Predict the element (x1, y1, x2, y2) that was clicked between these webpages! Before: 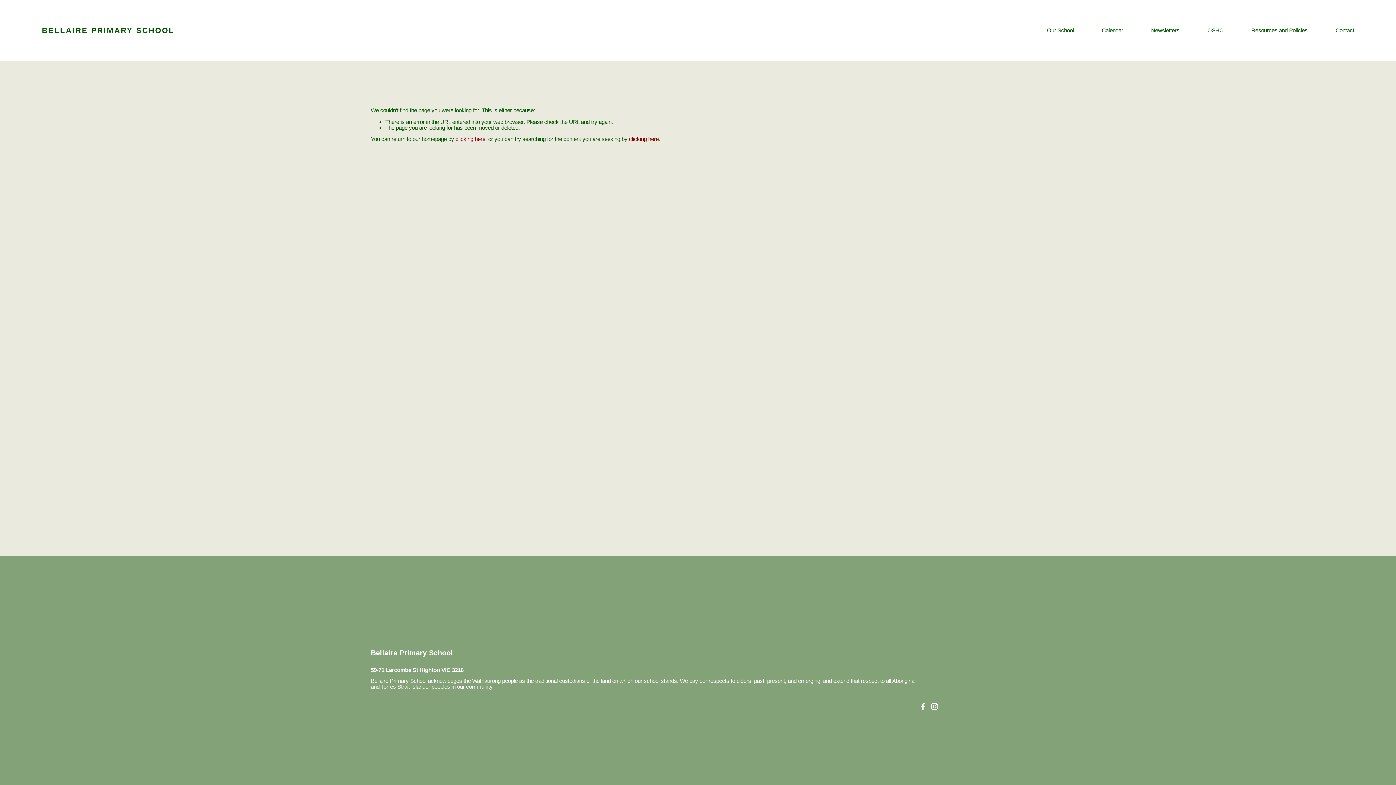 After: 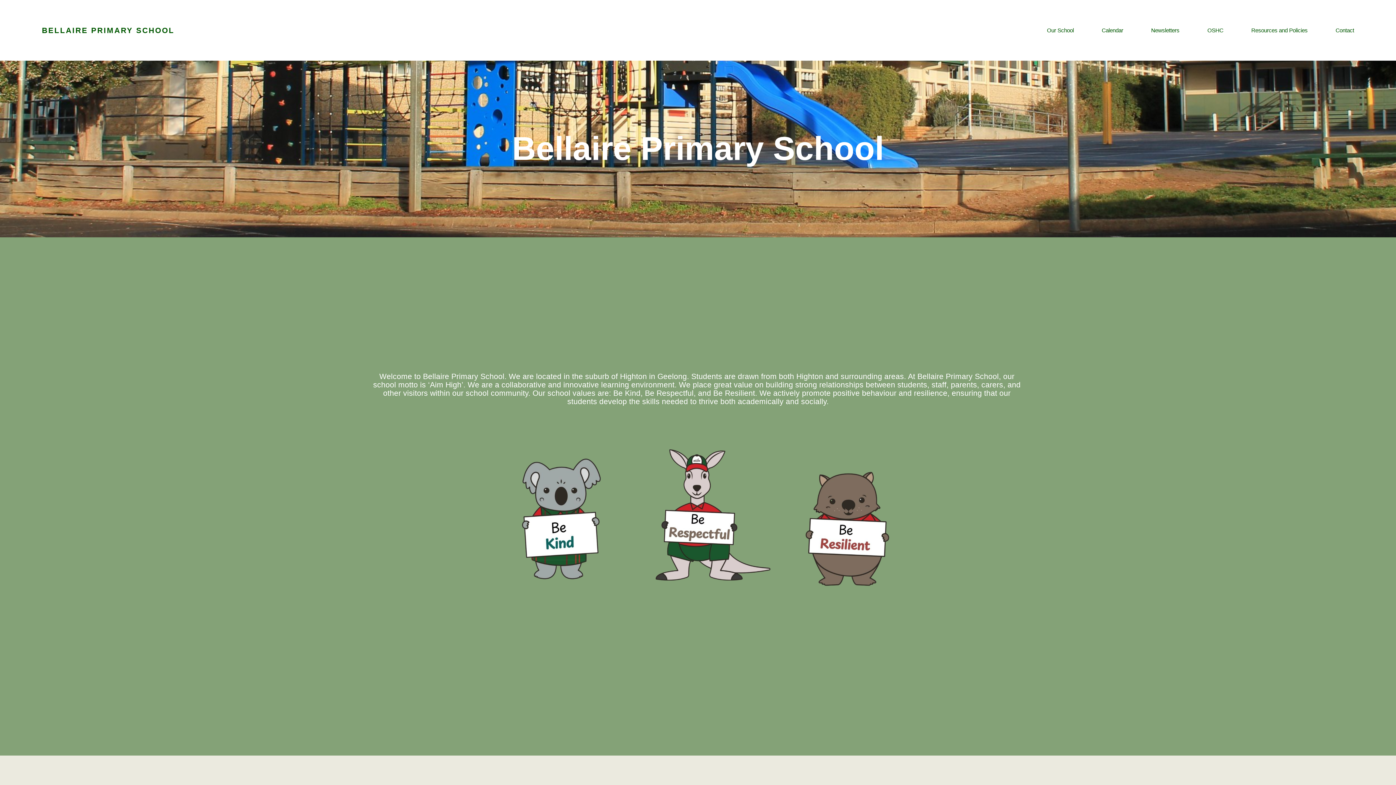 Action: label: clicking here bbox: (455, 136, 485, 142)